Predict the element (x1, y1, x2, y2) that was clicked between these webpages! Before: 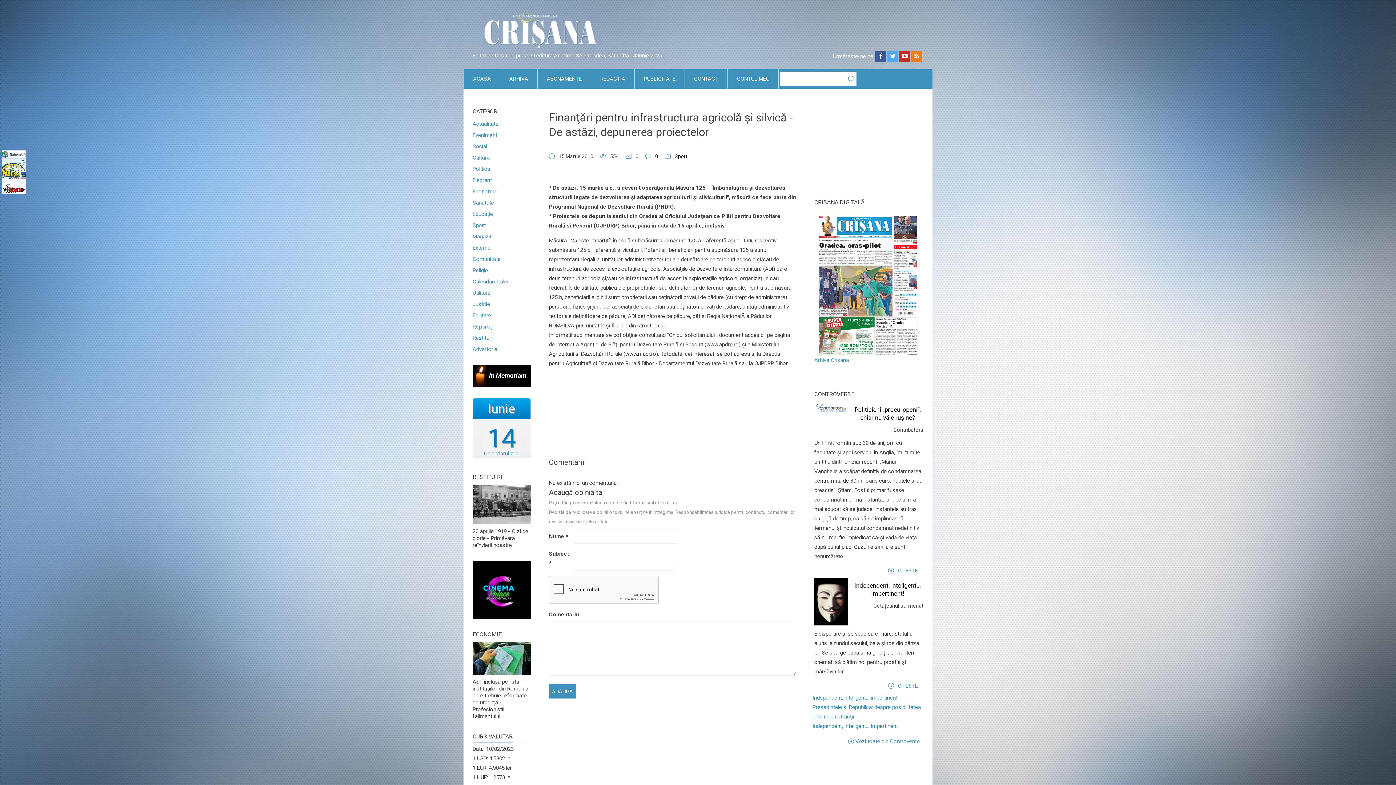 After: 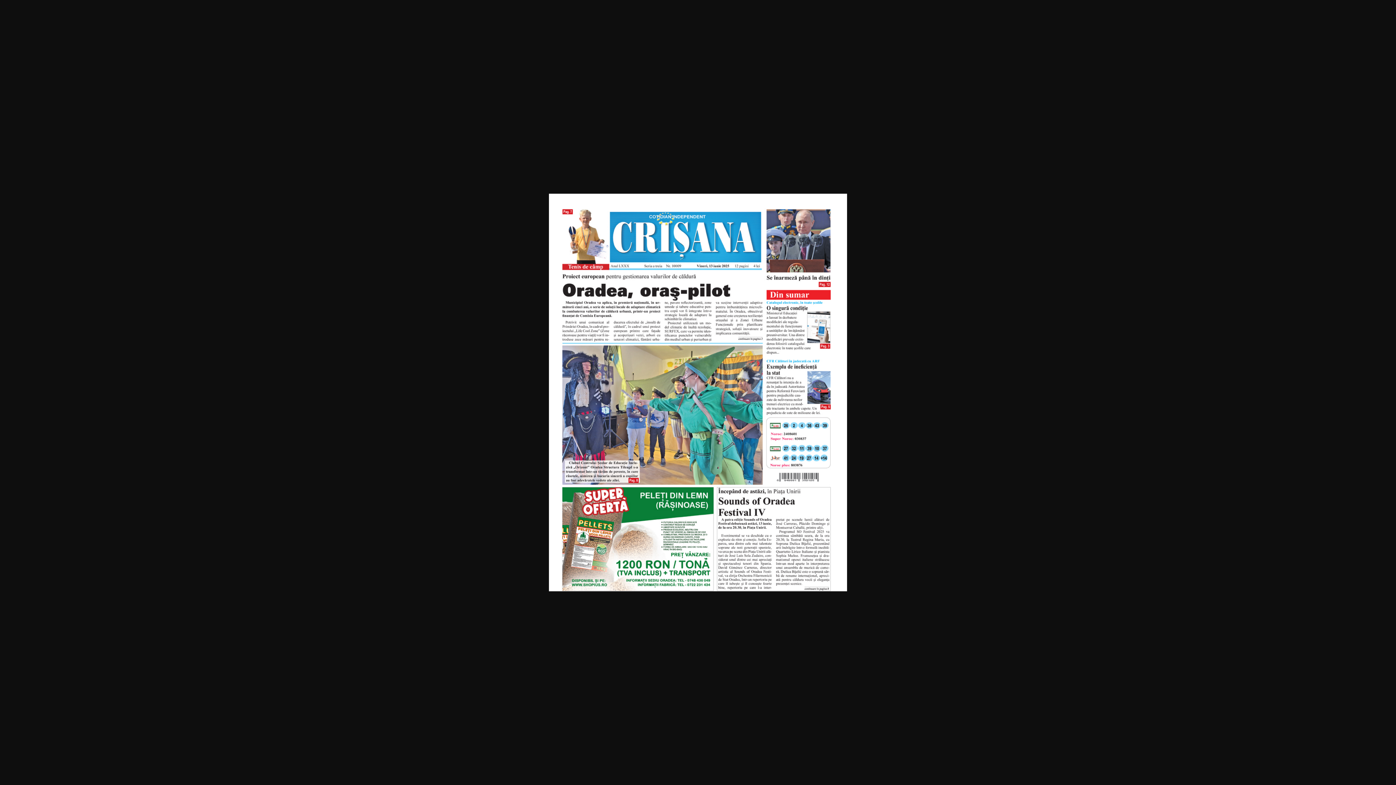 Action: label:   bbox: (814, 279, 923, 285)